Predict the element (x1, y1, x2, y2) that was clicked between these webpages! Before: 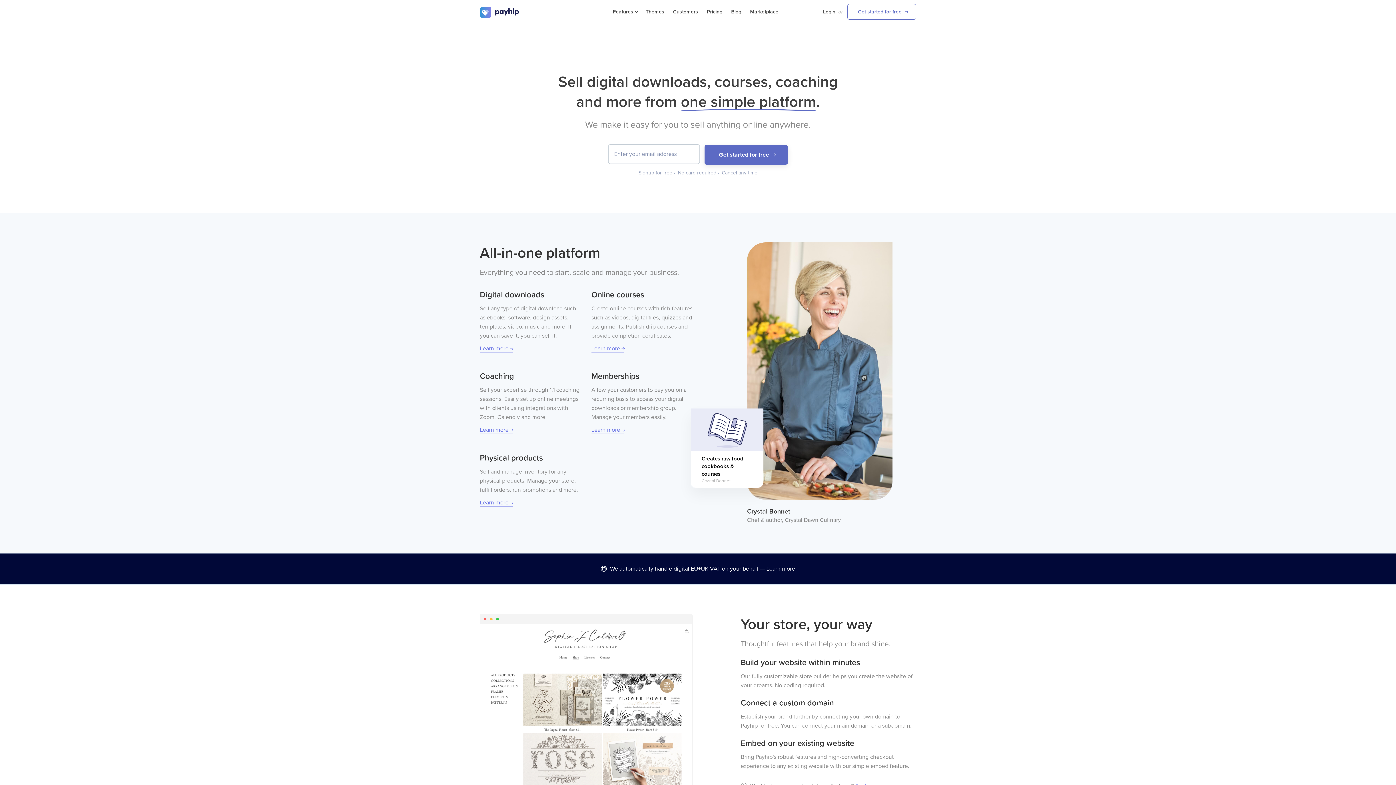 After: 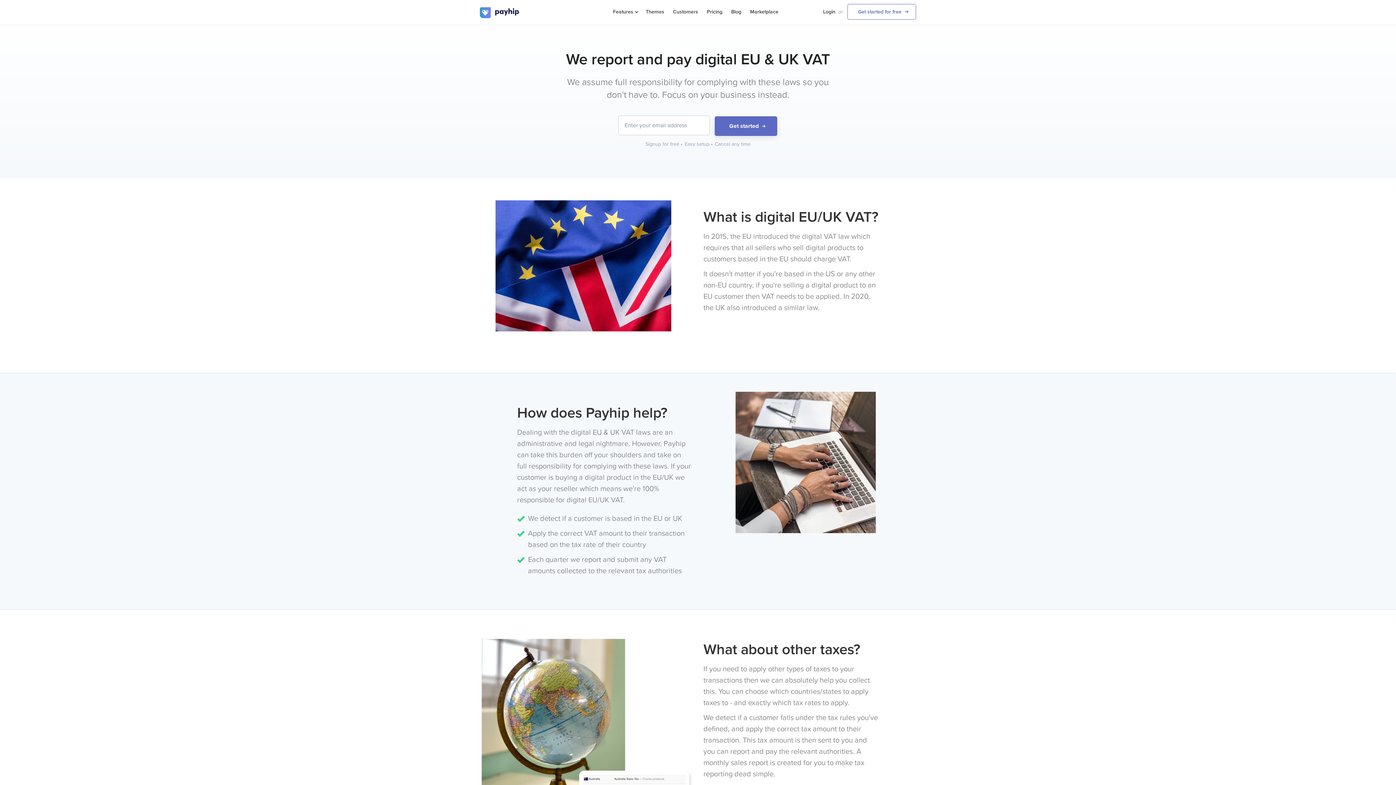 Action: bbox: (766, 565, 795, 572) label: Learn more